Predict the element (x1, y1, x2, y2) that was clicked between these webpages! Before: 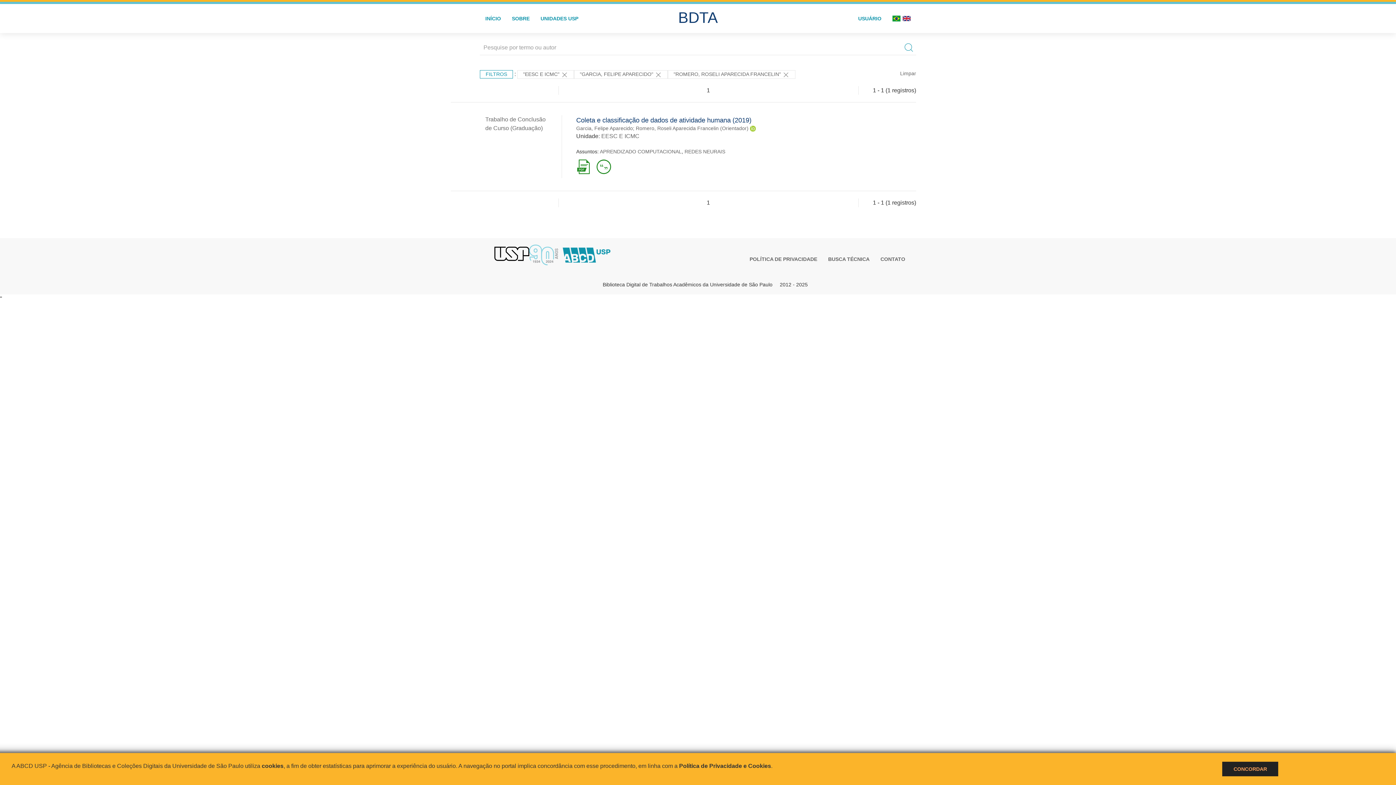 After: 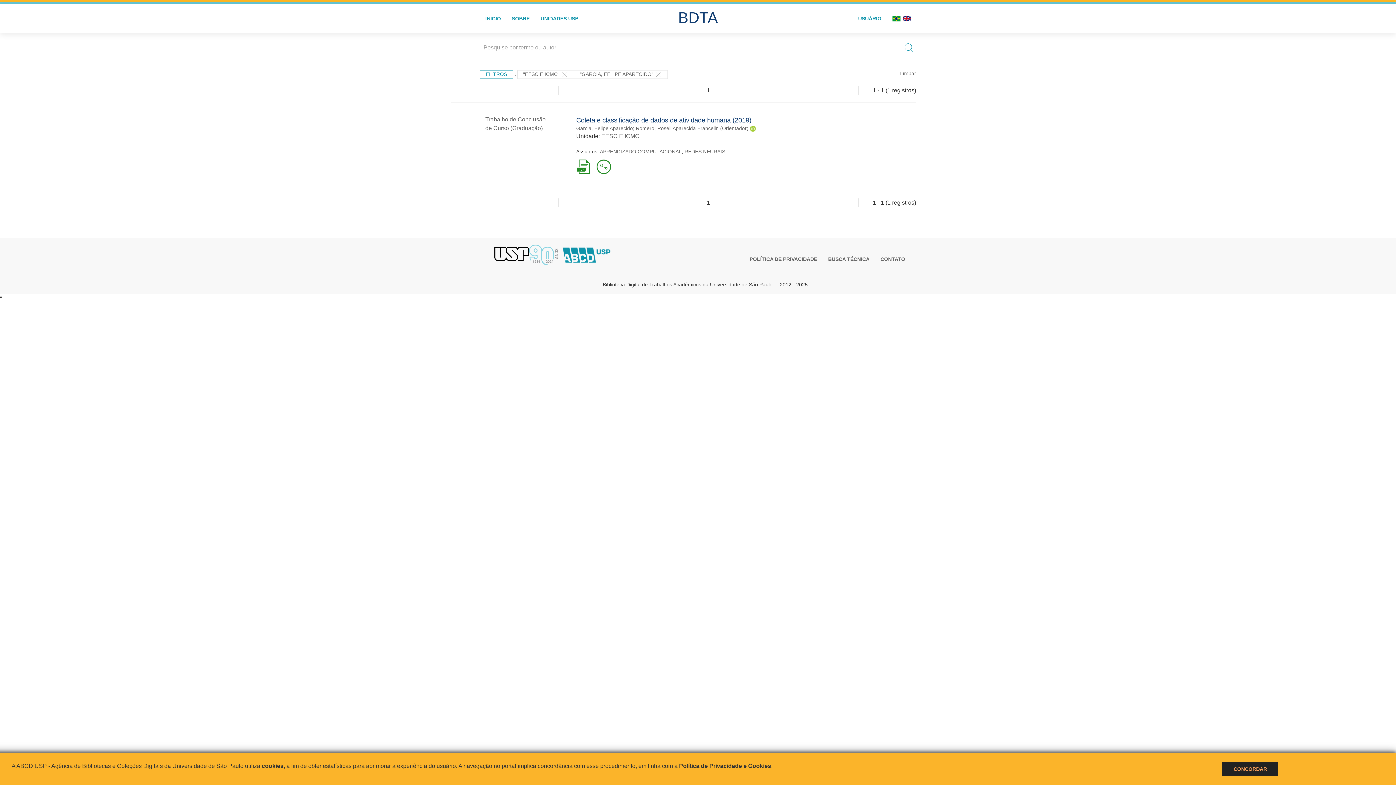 Action: label: "ROMERO, ROSELI APARECIDA FRANCELIN"  bbox: (668, 70, 795, 78)